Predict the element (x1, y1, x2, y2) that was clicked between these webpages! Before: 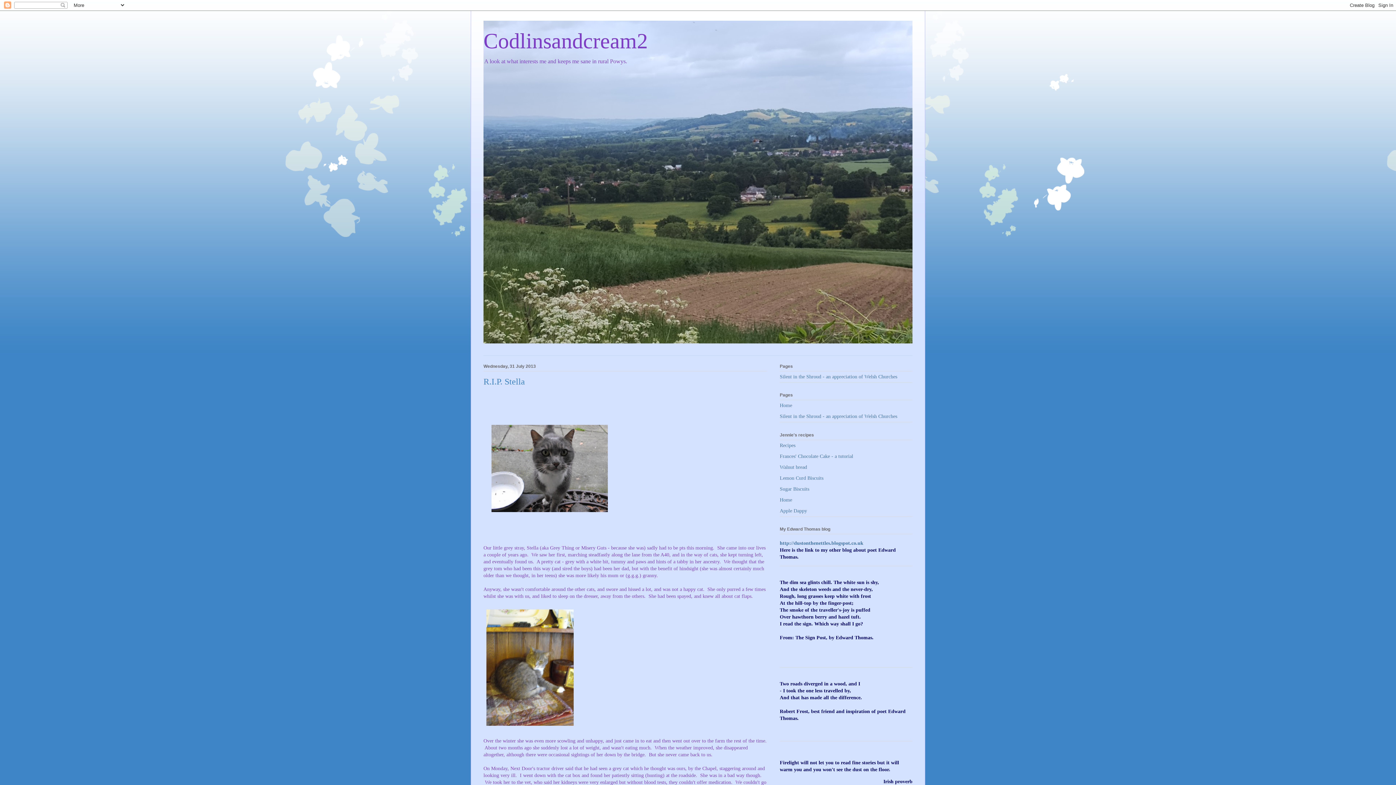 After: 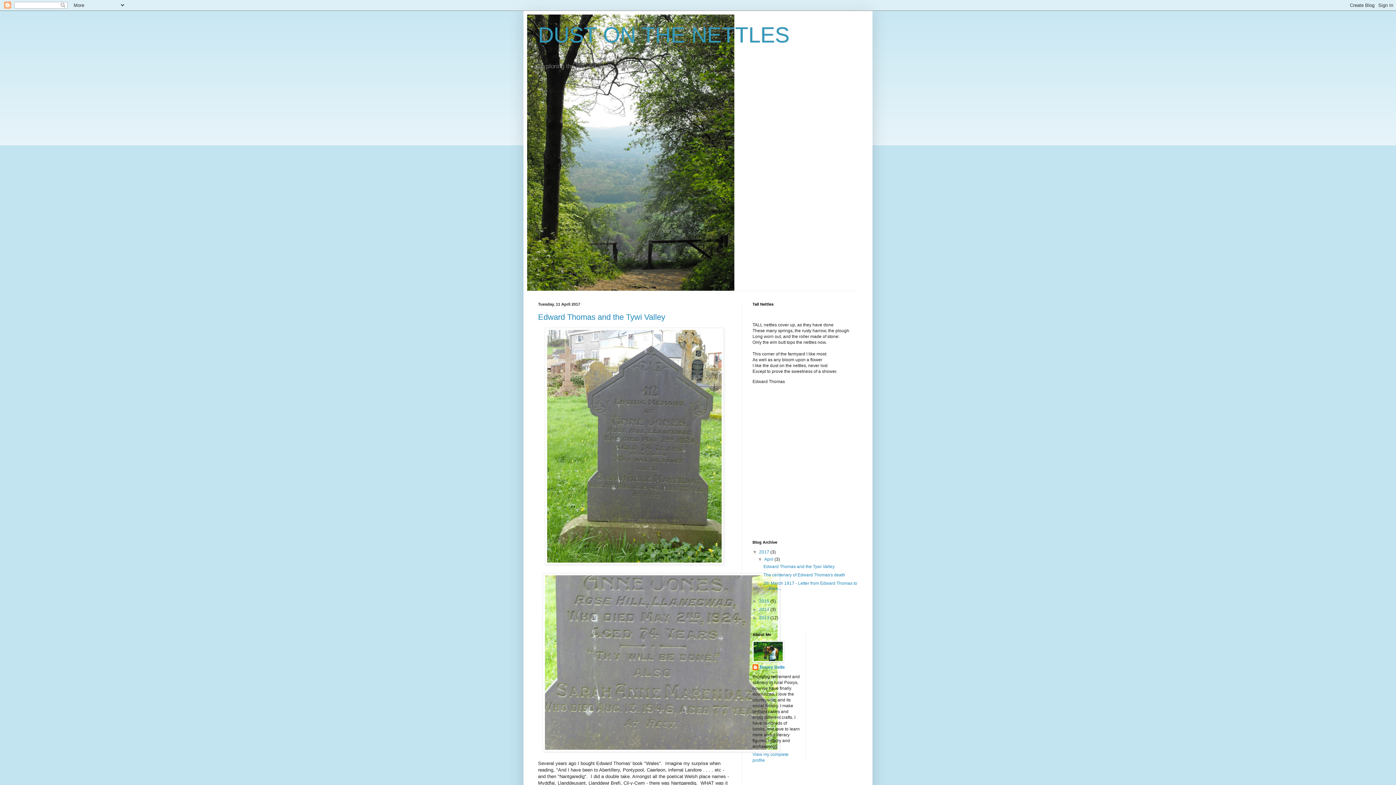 Action: bbox: (780, 540, 863, 546) label: http://dustonthenettles.blogspot.co.uk